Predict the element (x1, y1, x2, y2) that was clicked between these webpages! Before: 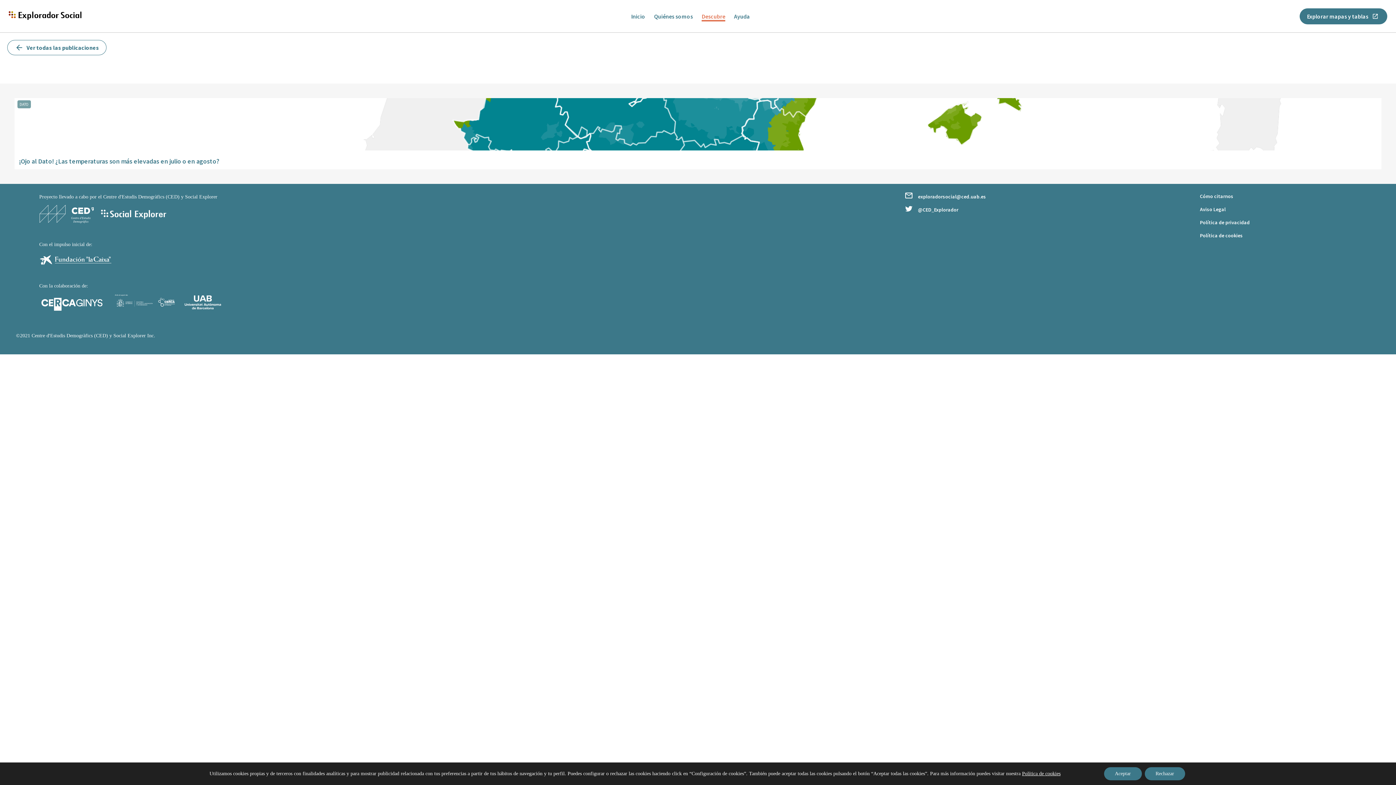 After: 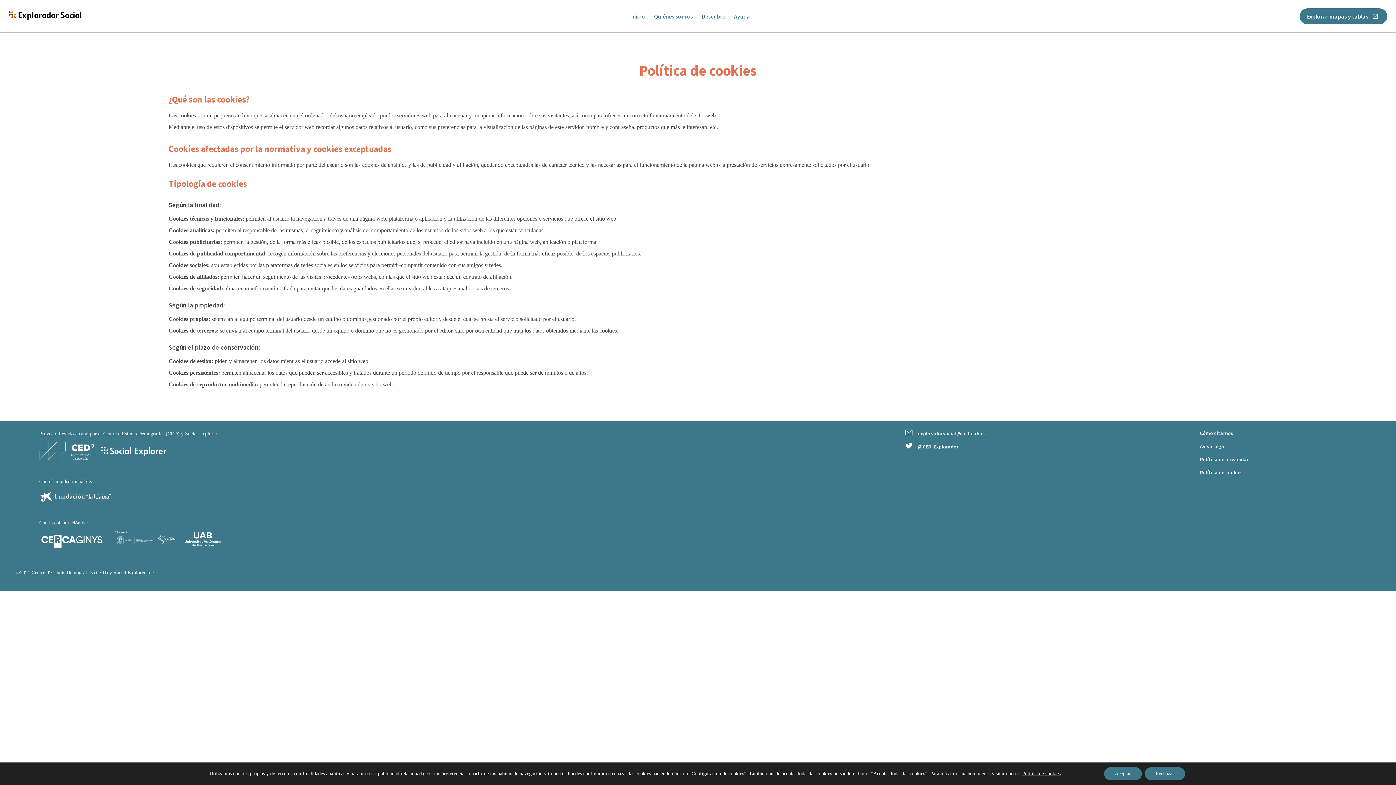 Action: label: Política de cookies bbox: (1200, 232, 1243, 242)